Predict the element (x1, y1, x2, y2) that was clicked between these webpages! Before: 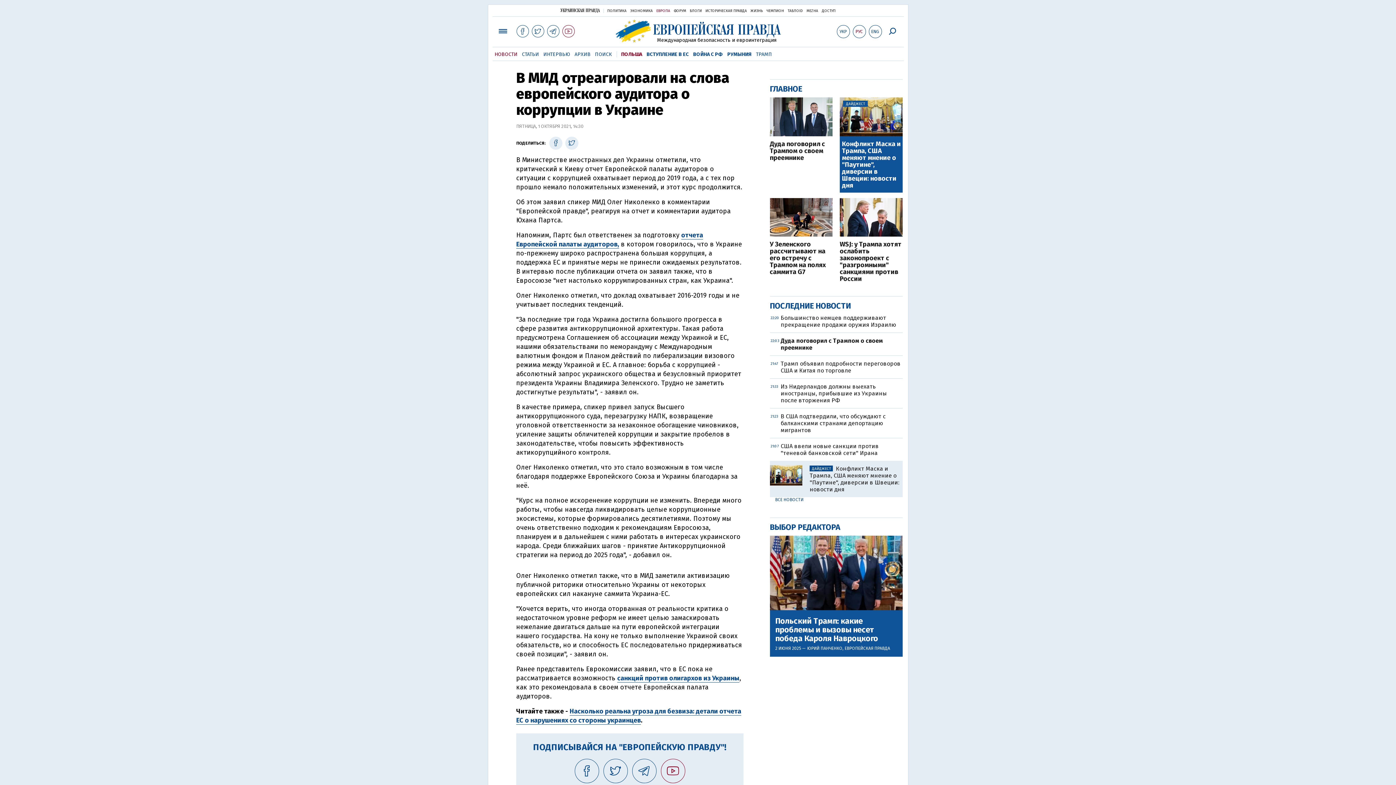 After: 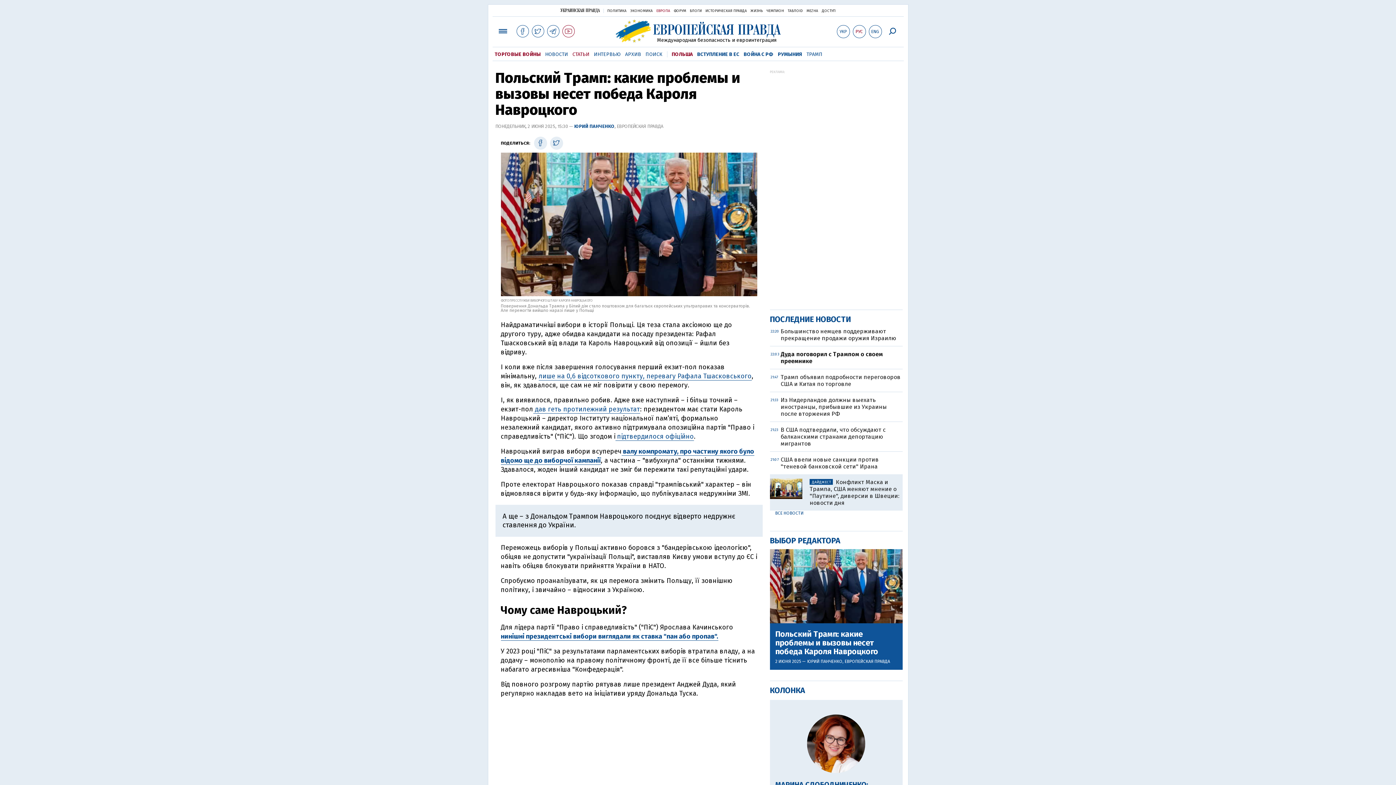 Action: label: Польский Трамп: какие проблемы и вызовы несет победа Кароля Навроцкого bbox: (775, 616, 893, 643)